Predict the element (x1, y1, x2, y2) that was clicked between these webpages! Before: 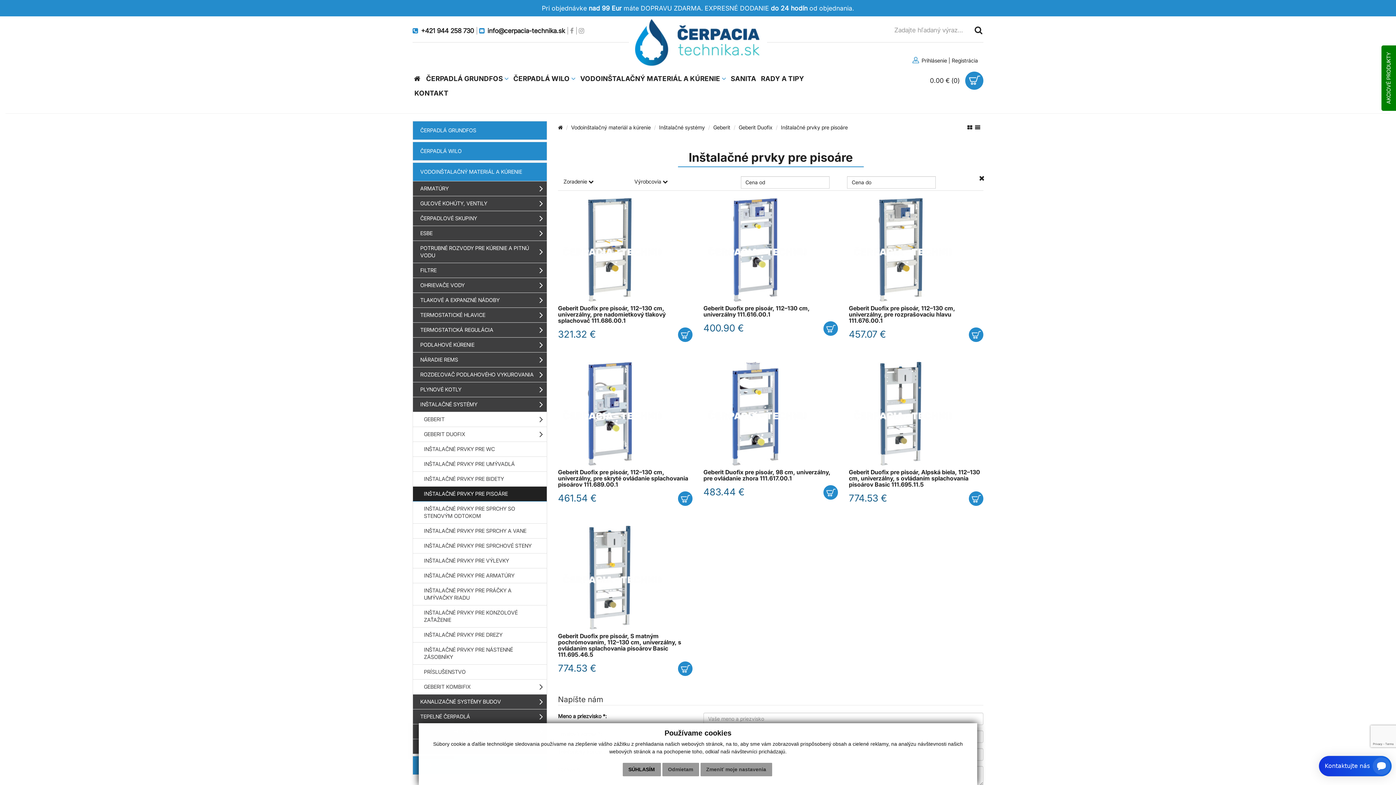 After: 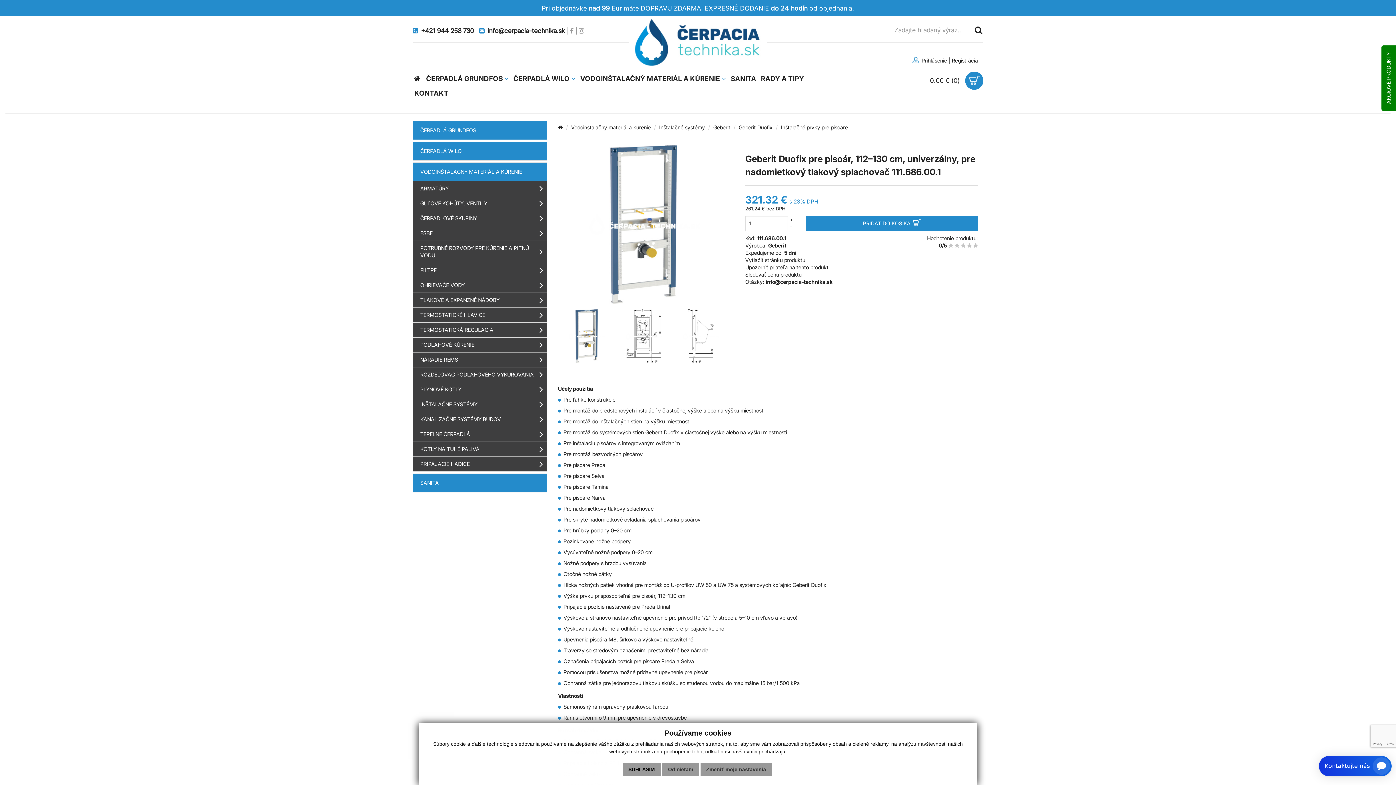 Action: label: 321.32 € bbox: (558, 328, 596, 339)